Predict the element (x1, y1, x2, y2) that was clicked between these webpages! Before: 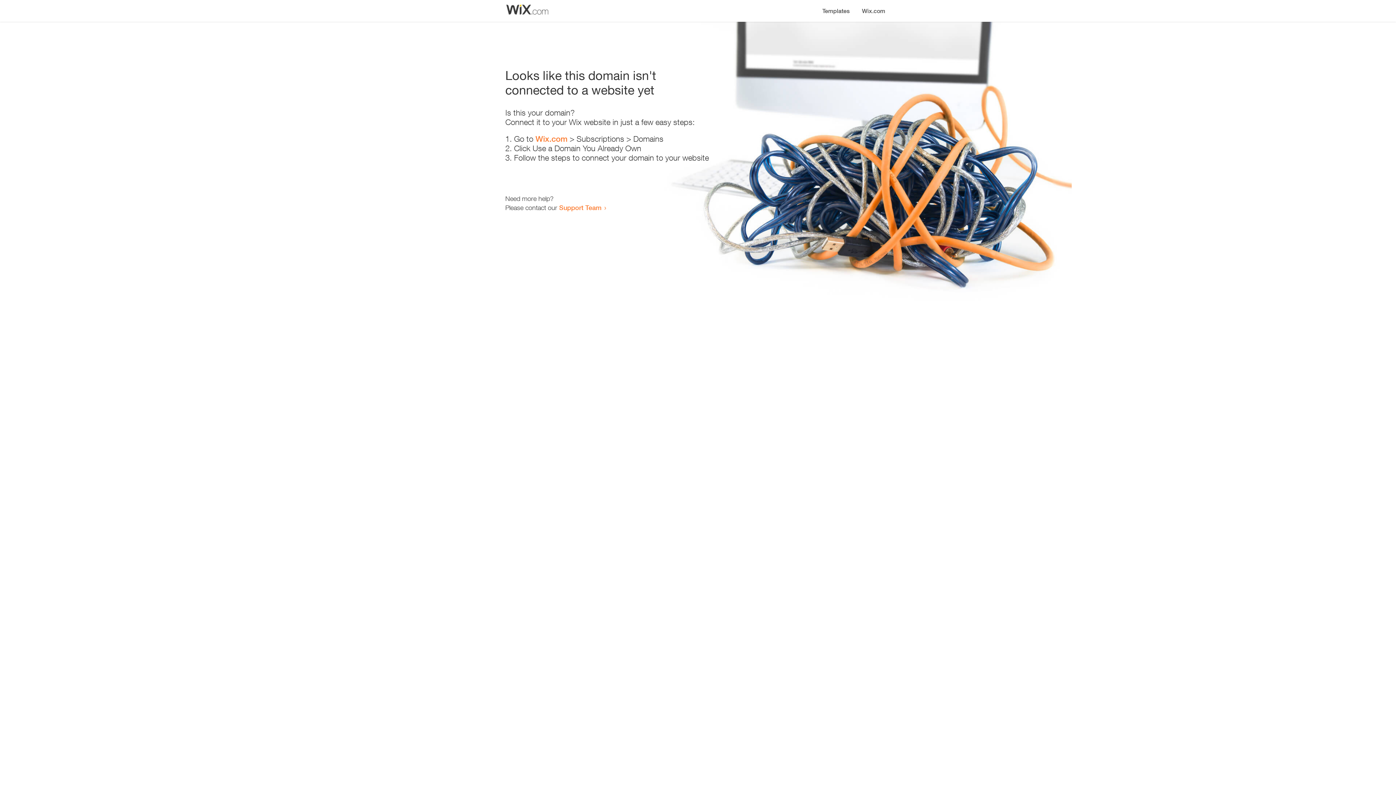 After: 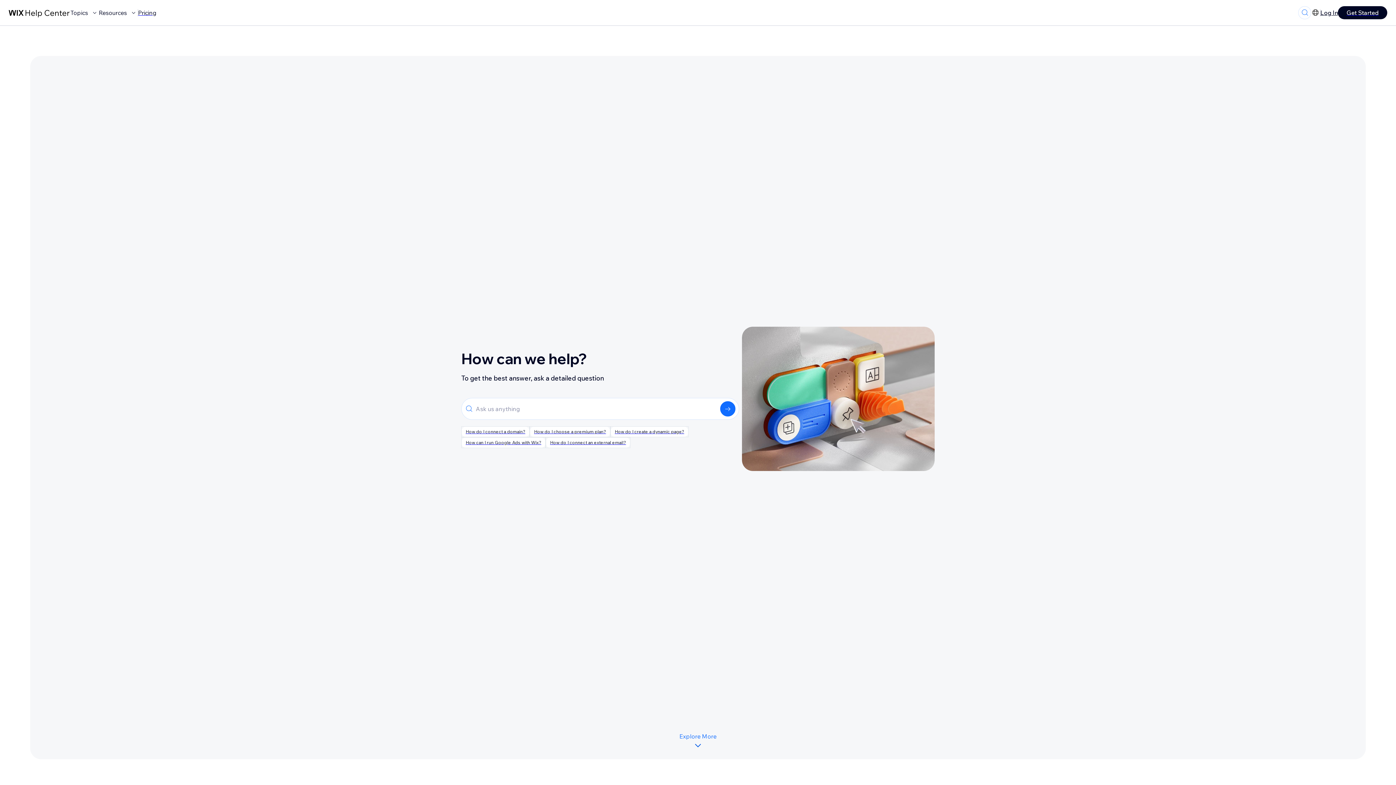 Action: bbox: (559, 203, 601, 211) label: Support Team